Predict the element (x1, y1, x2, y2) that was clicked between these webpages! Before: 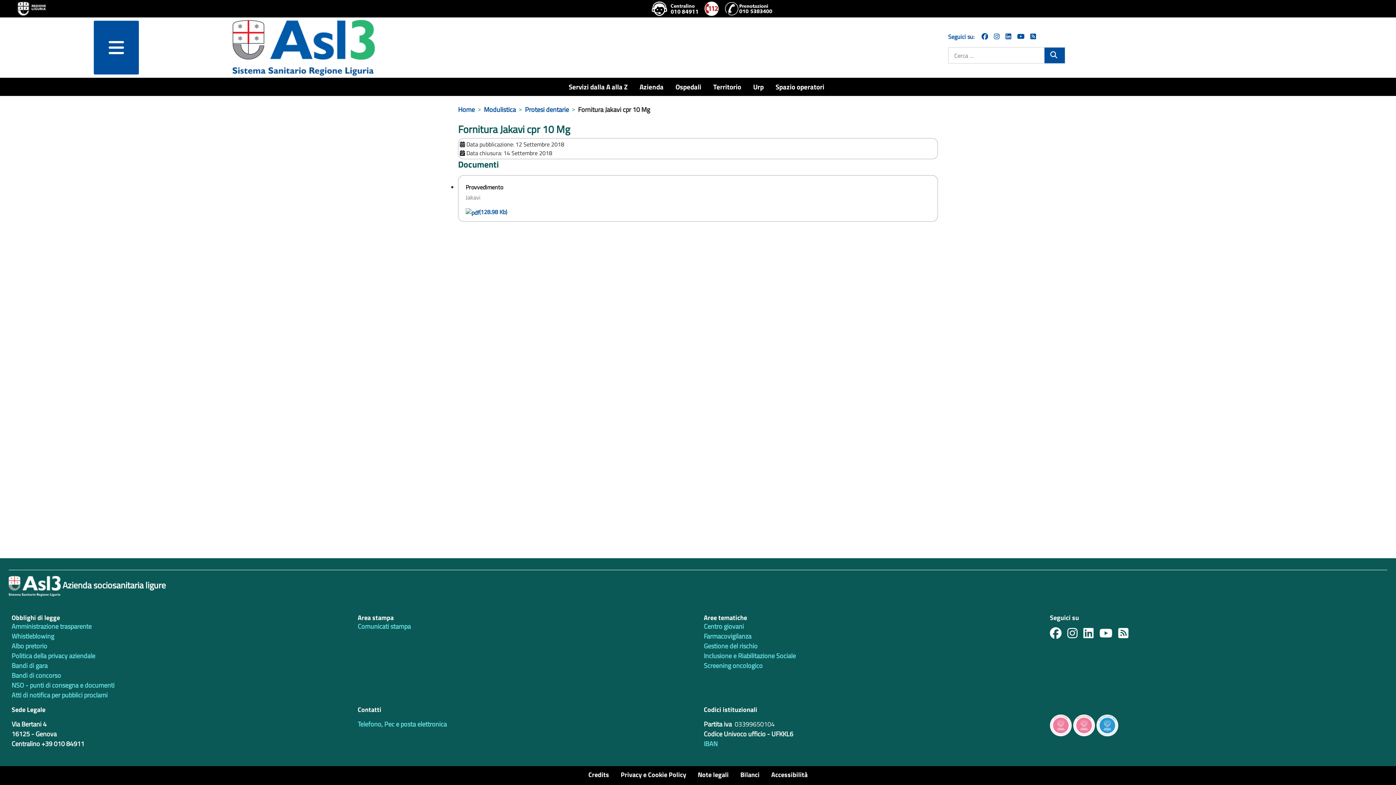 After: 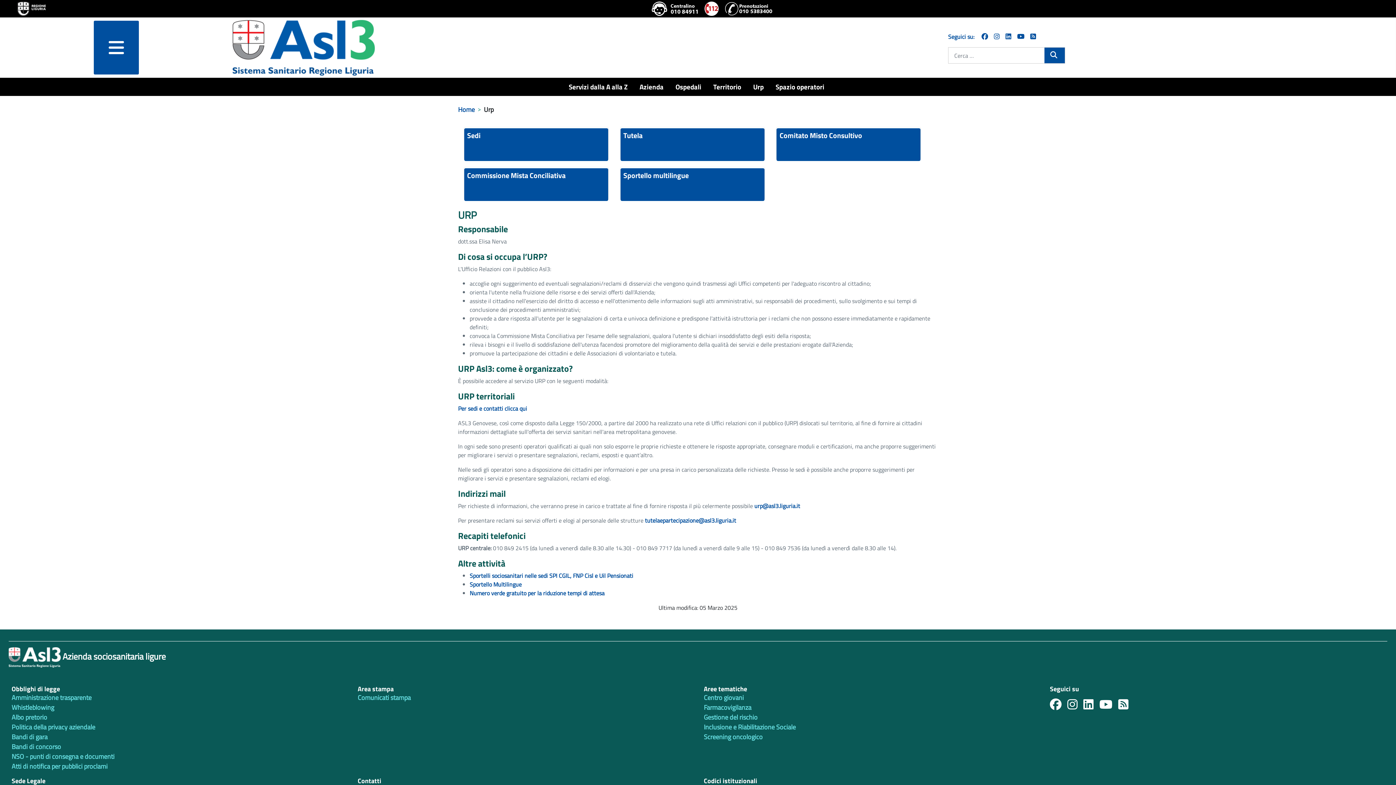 Action: bbox: (753, 81, 766, 92) label: Urp